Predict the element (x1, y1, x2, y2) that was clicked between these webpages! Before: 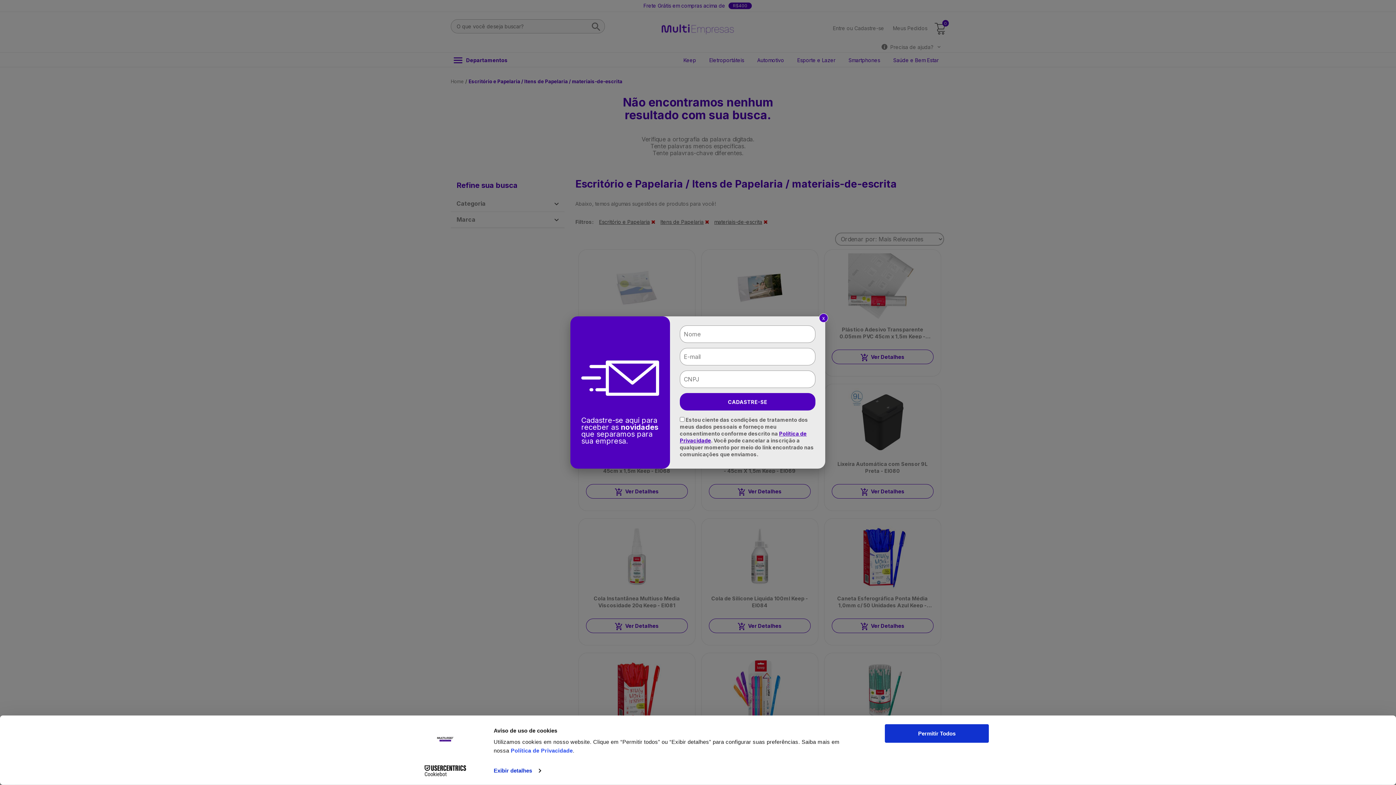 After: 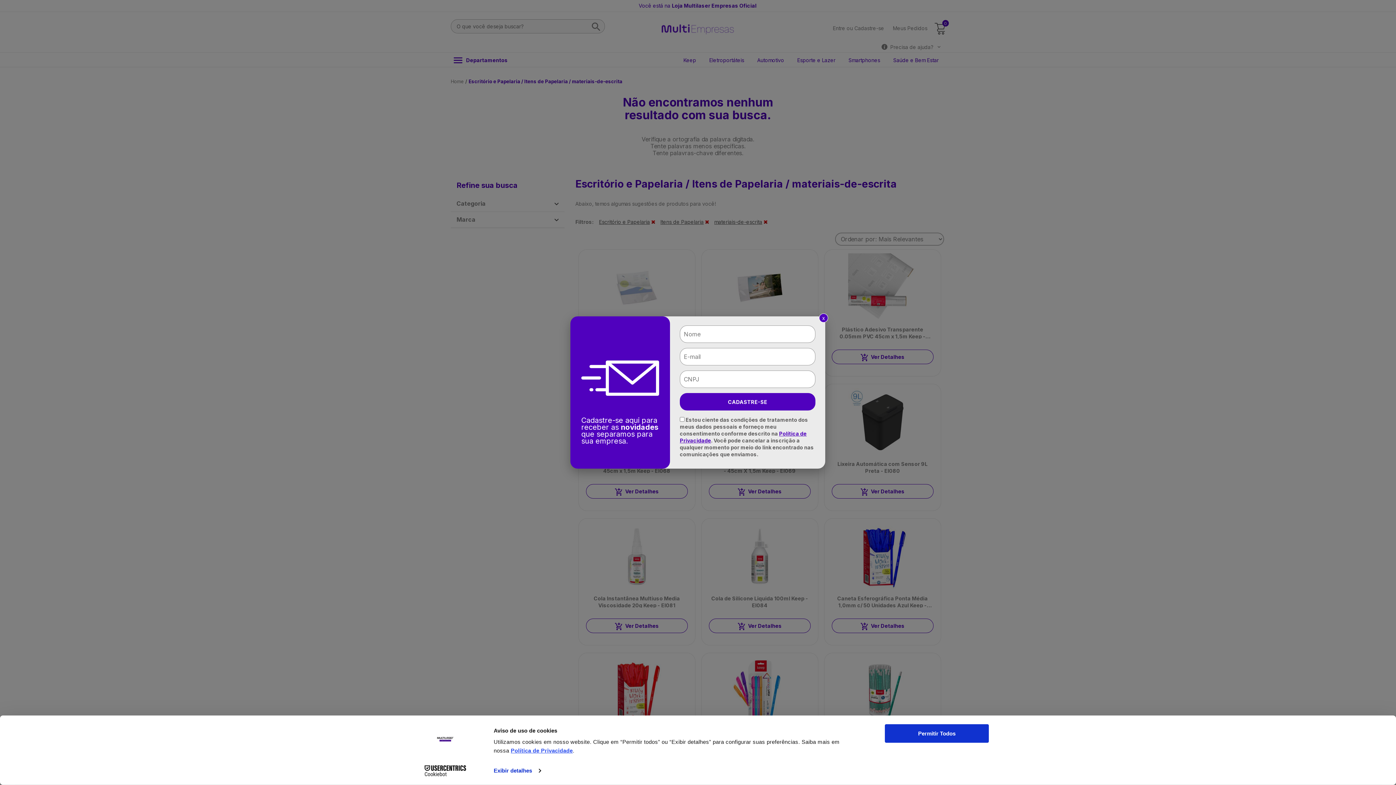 Action: bbox: (510, 747, 572, 754) label: Política de Privacidade